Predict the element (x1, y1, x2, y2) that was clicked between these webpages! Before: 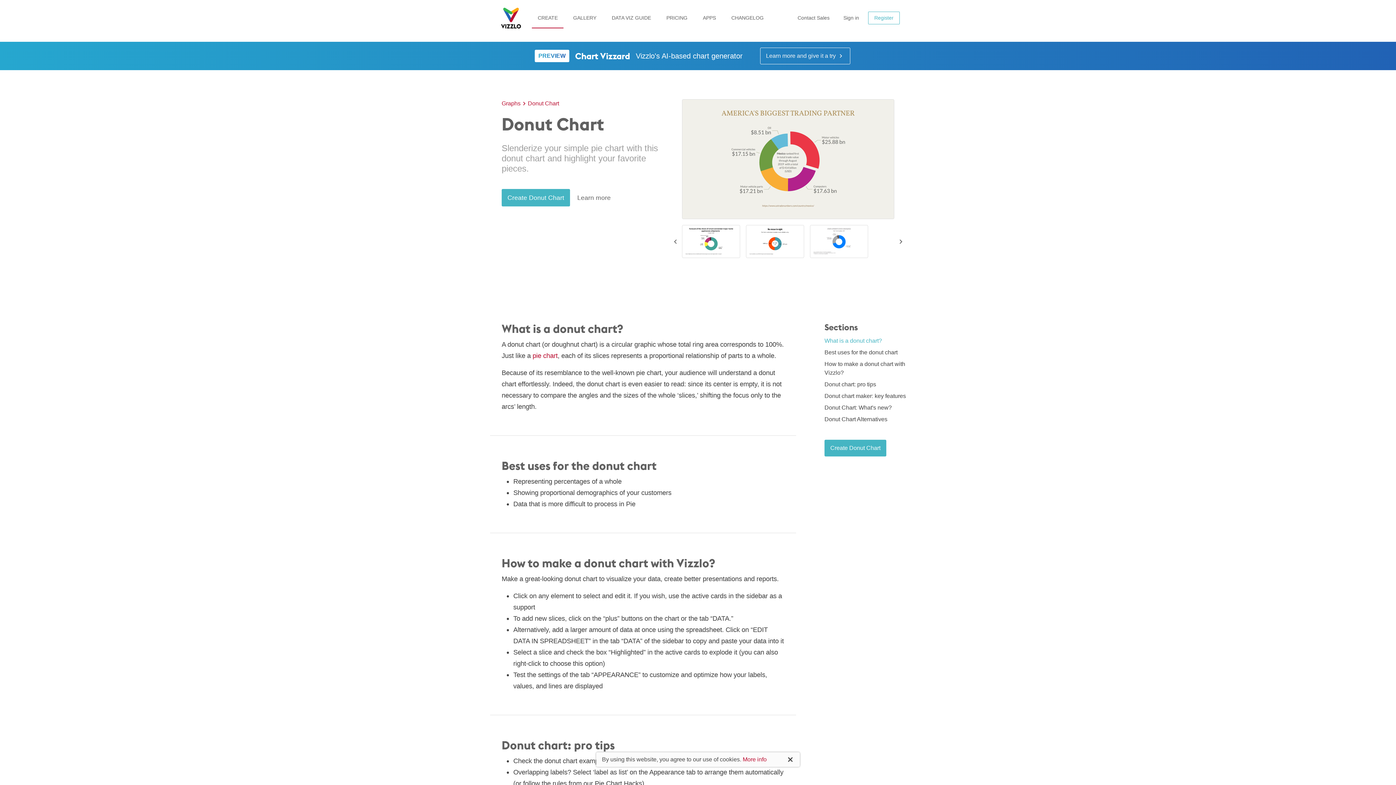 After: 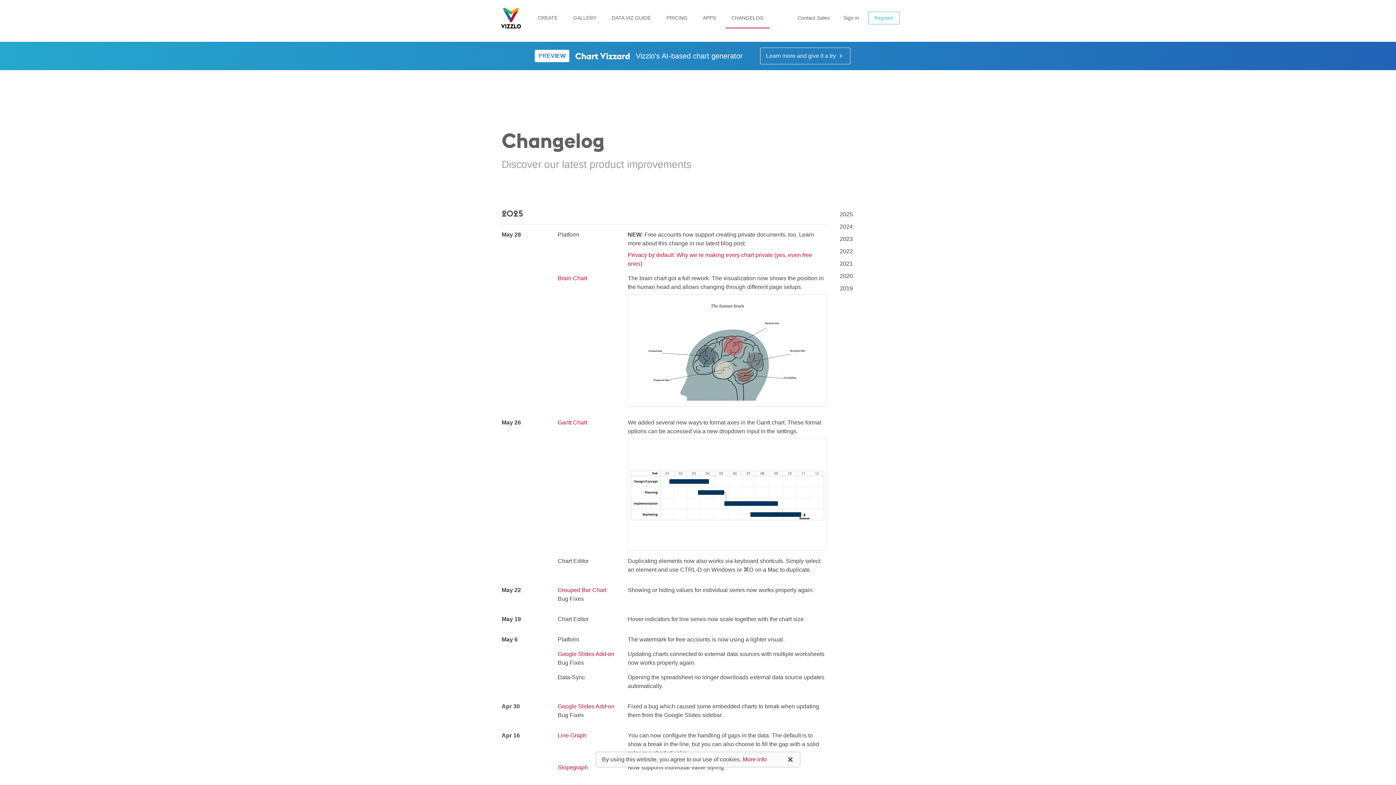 Action: label: CHANGELOG bbox: (725, 8, 769, 28)